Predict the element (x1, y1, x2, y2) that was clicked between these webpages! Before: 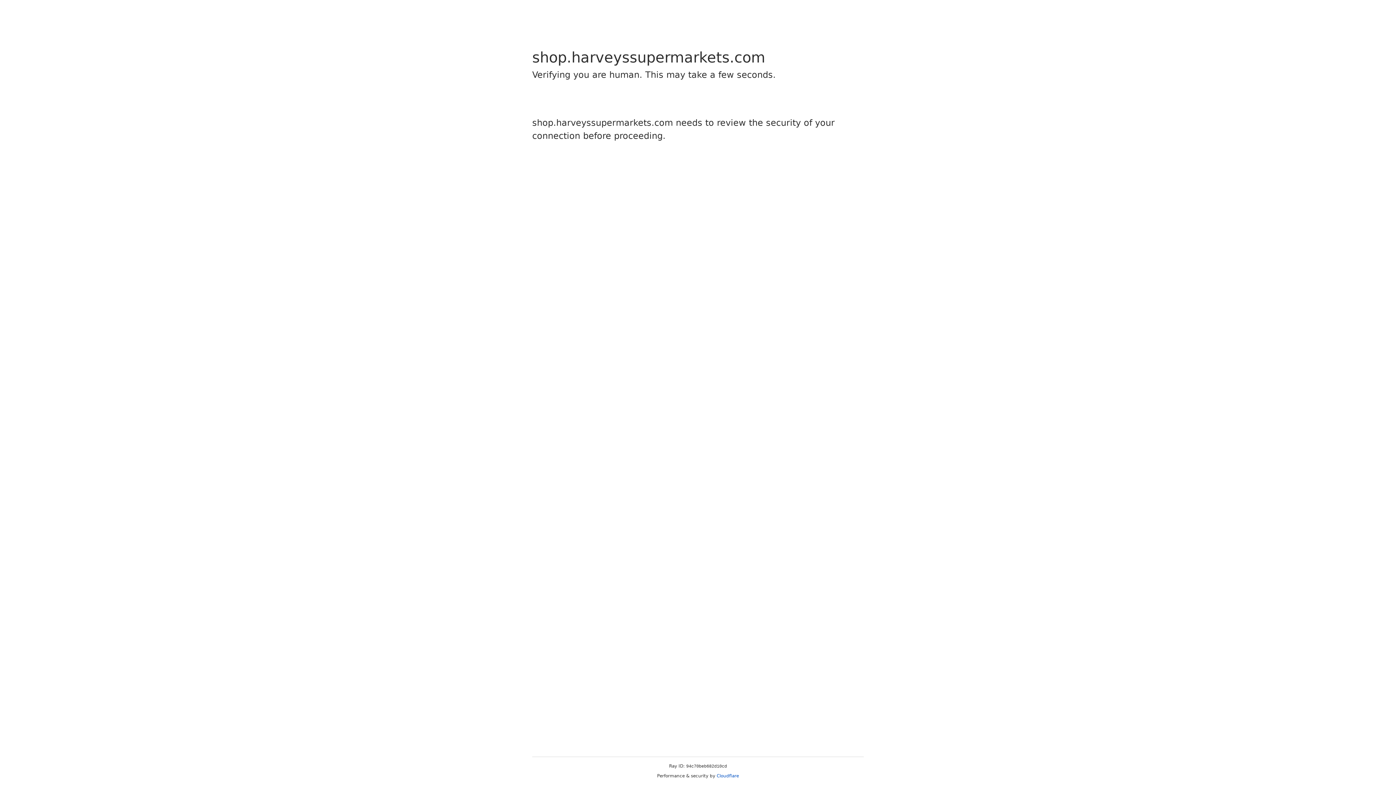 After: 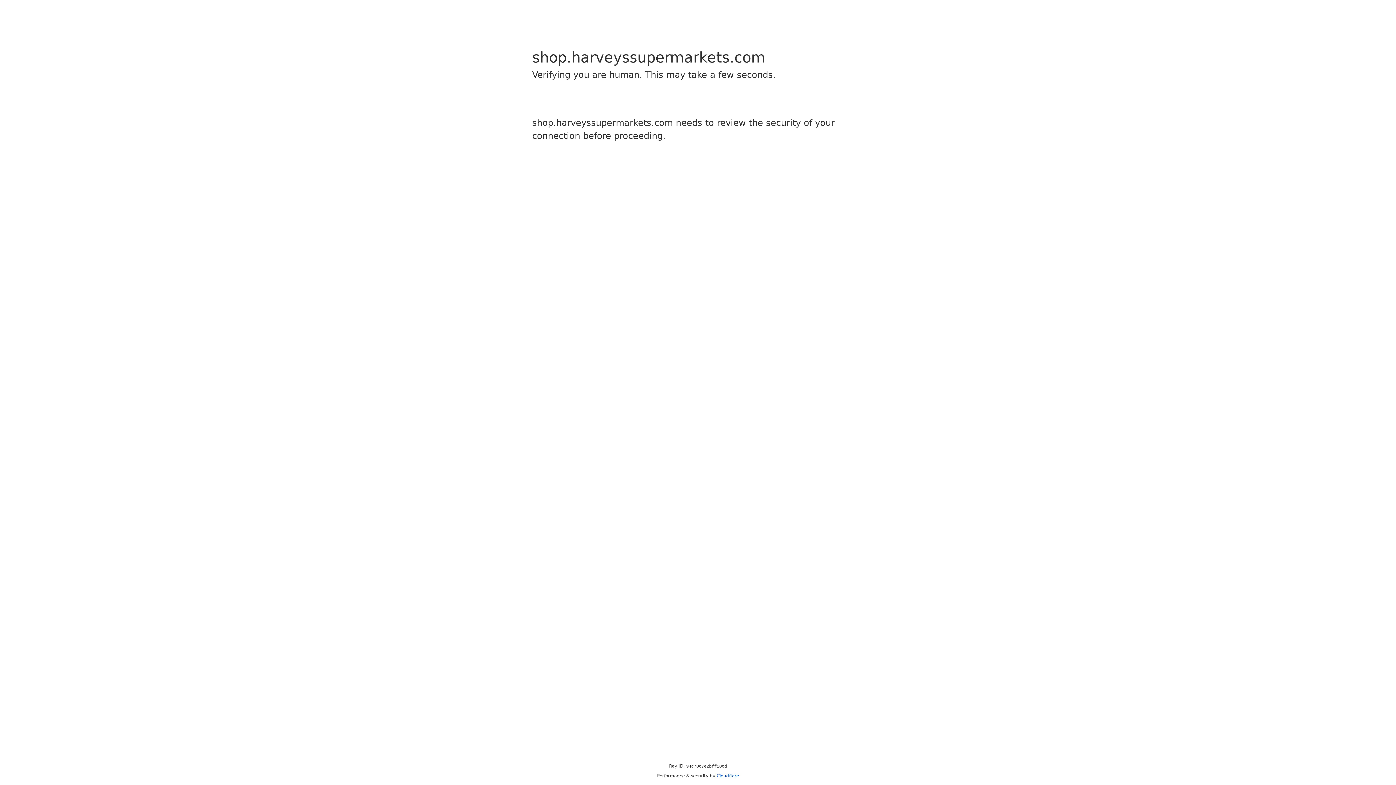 Action: label: Cloudflare bbox: (716, 773, 739, 778)